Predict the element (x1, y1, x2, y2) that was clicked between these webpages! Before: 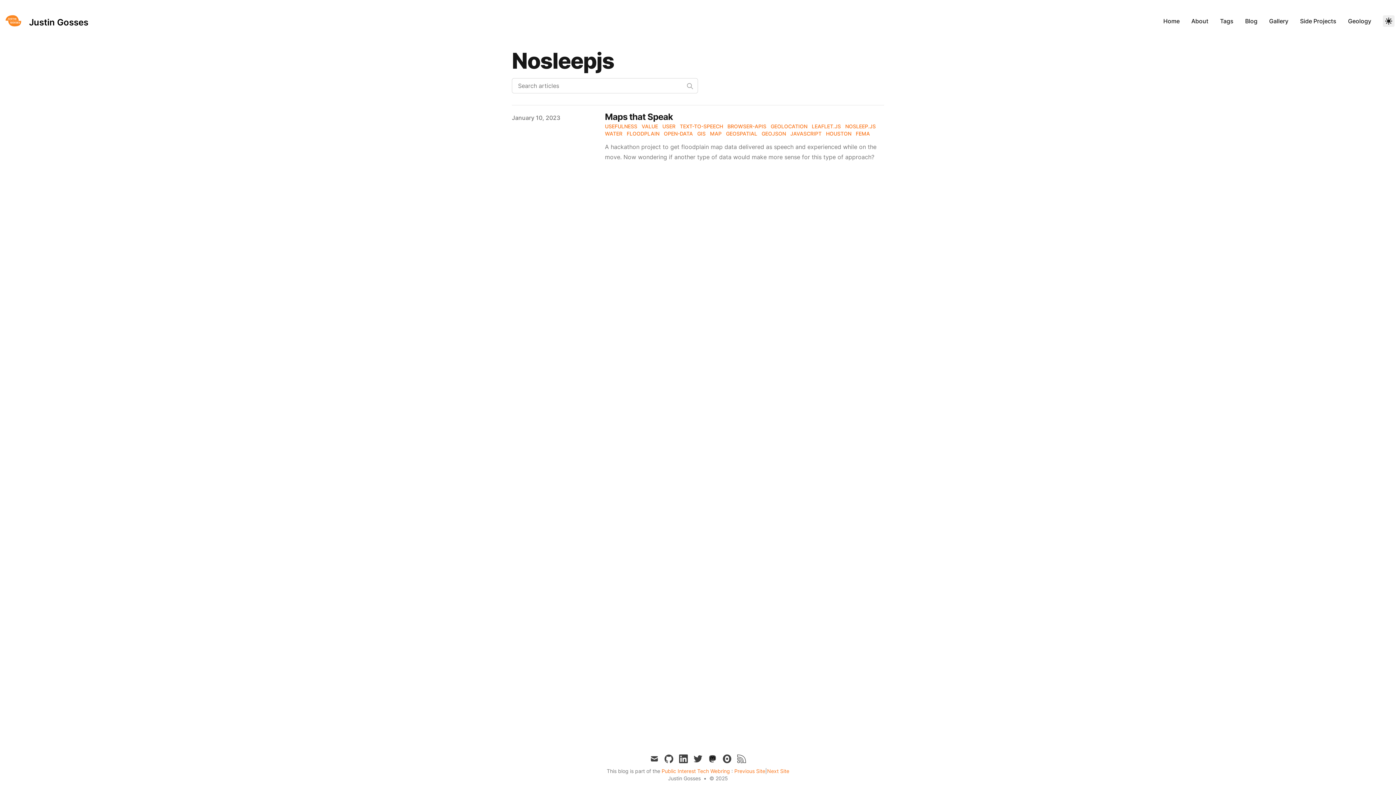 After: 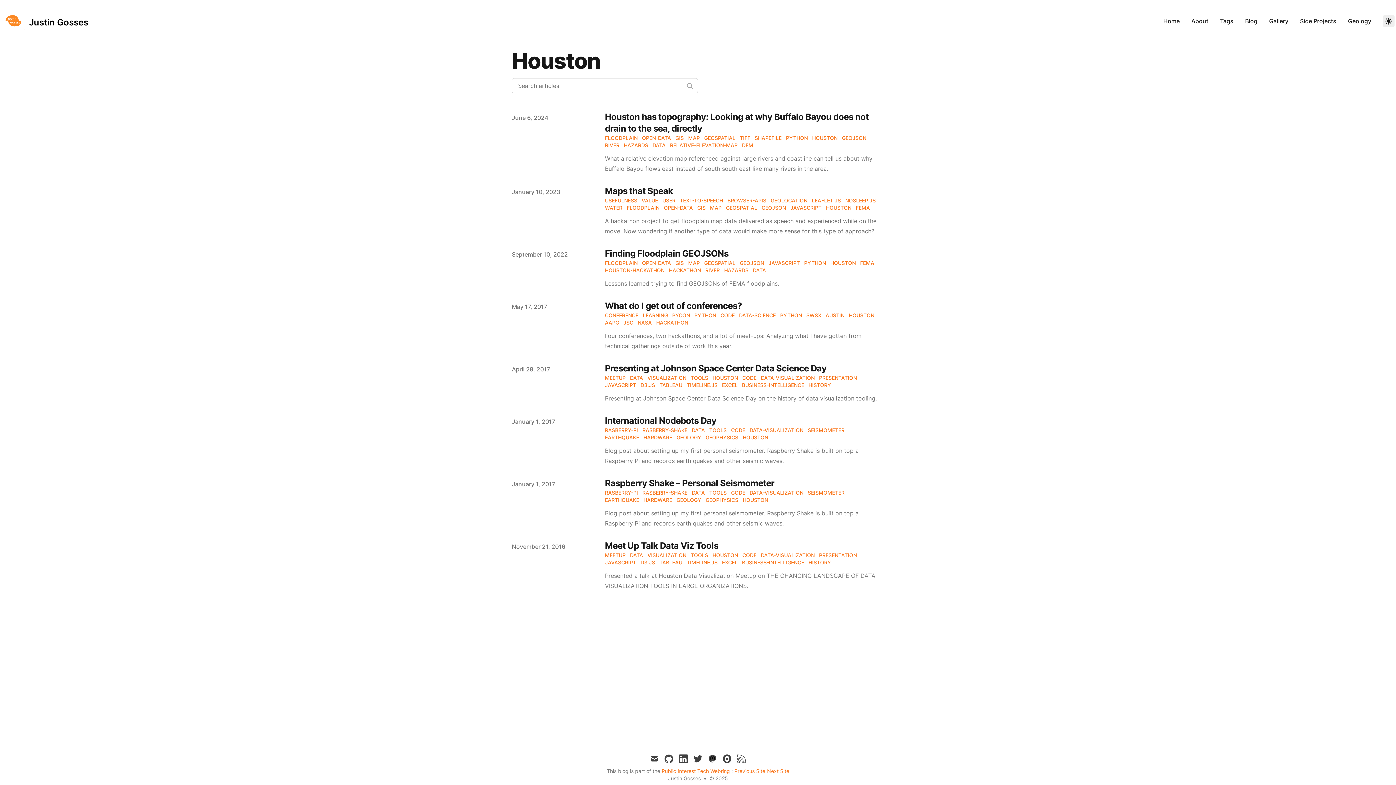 Action: label: HOUSTON bbox: (826, 130, 851, 137)